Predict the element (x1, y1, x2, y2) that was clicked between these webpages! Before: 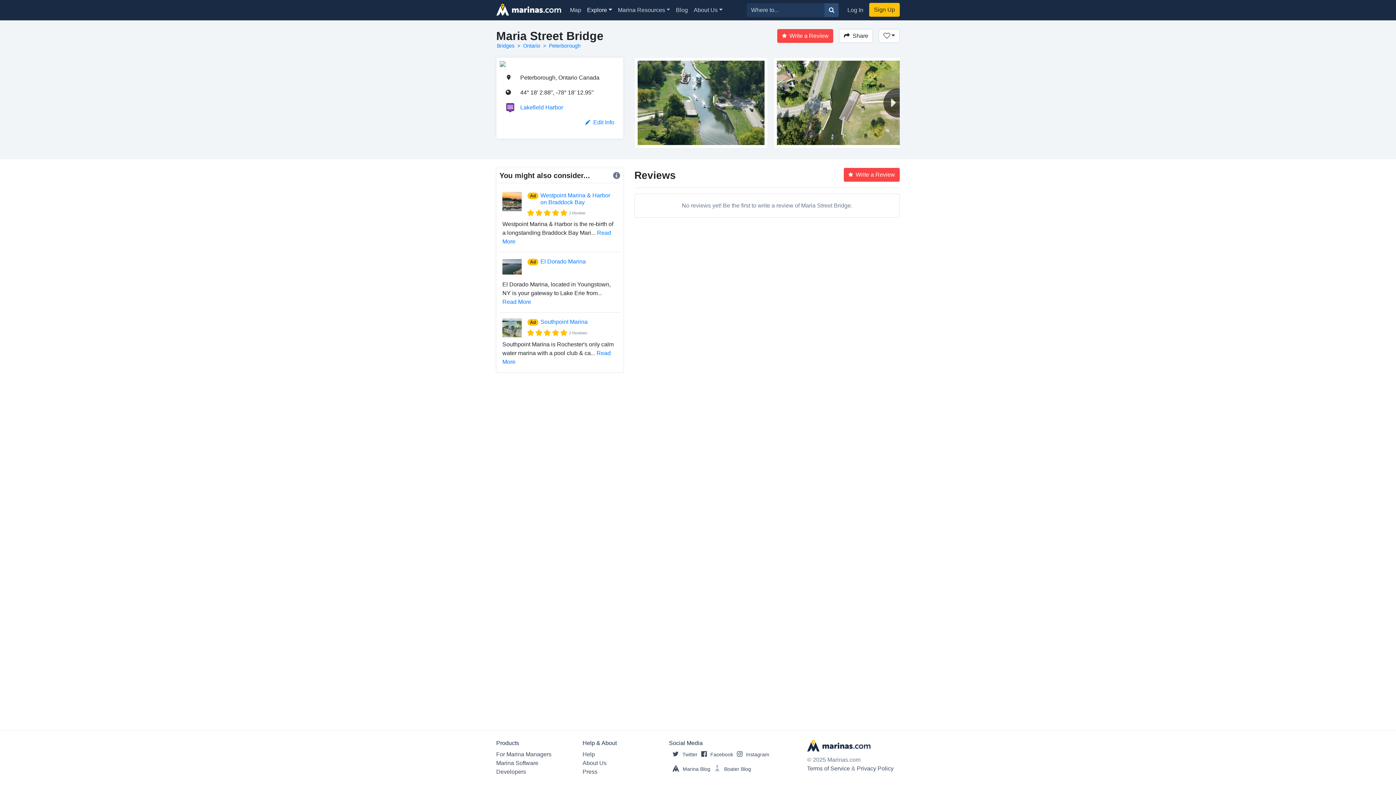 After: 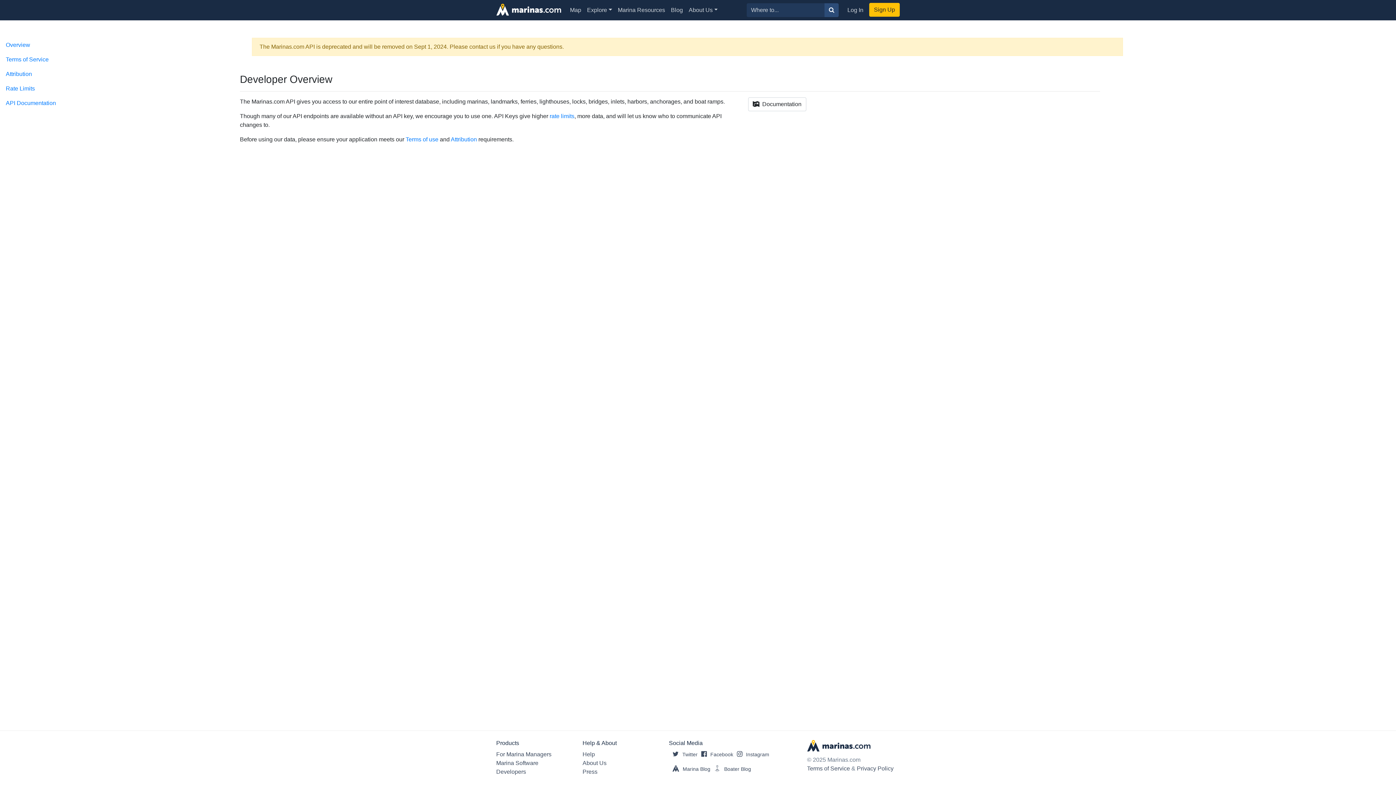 Action: bbox: (496, 769, 526, 775) label: Developers